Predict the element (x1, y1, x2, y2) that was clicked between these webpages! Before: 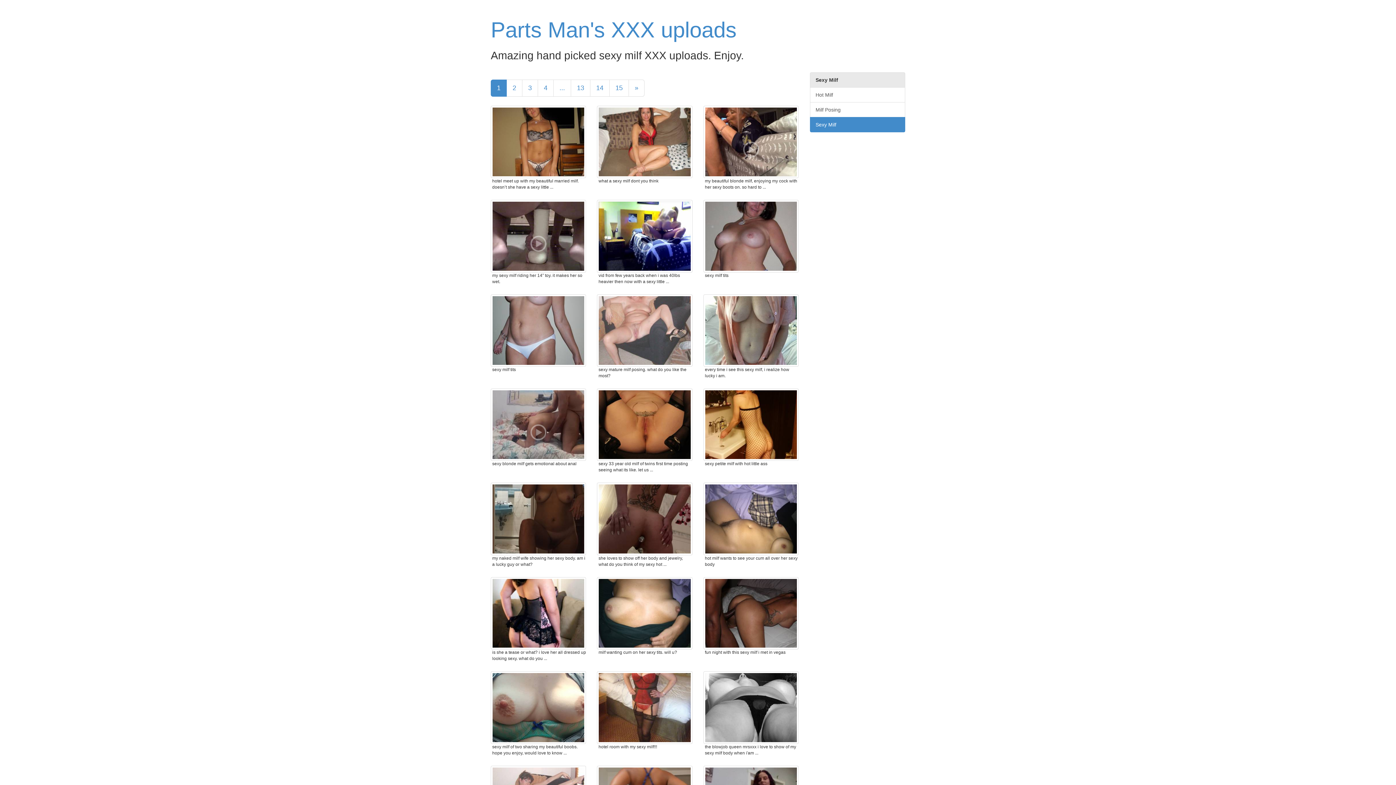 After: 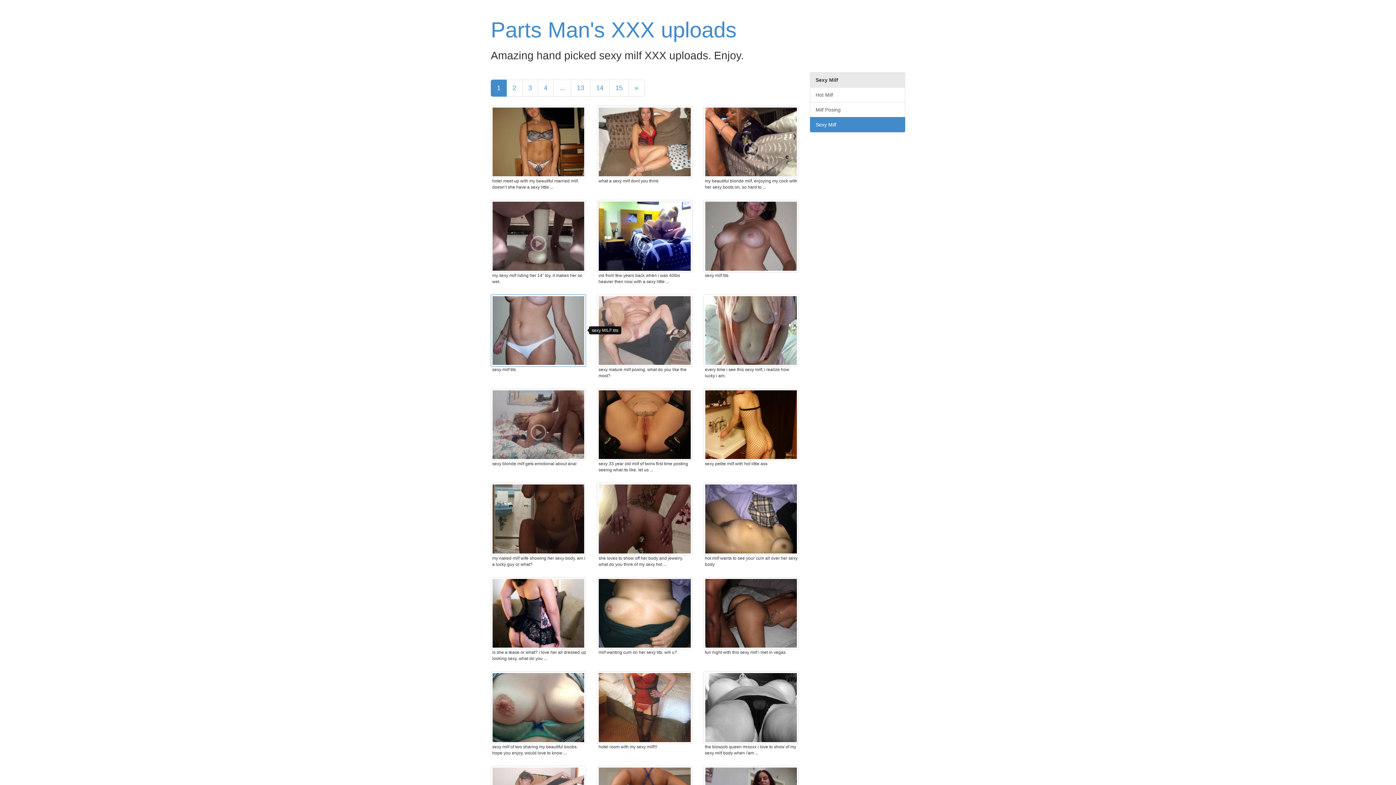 Action: bbox: (490, 294, 586, 366)